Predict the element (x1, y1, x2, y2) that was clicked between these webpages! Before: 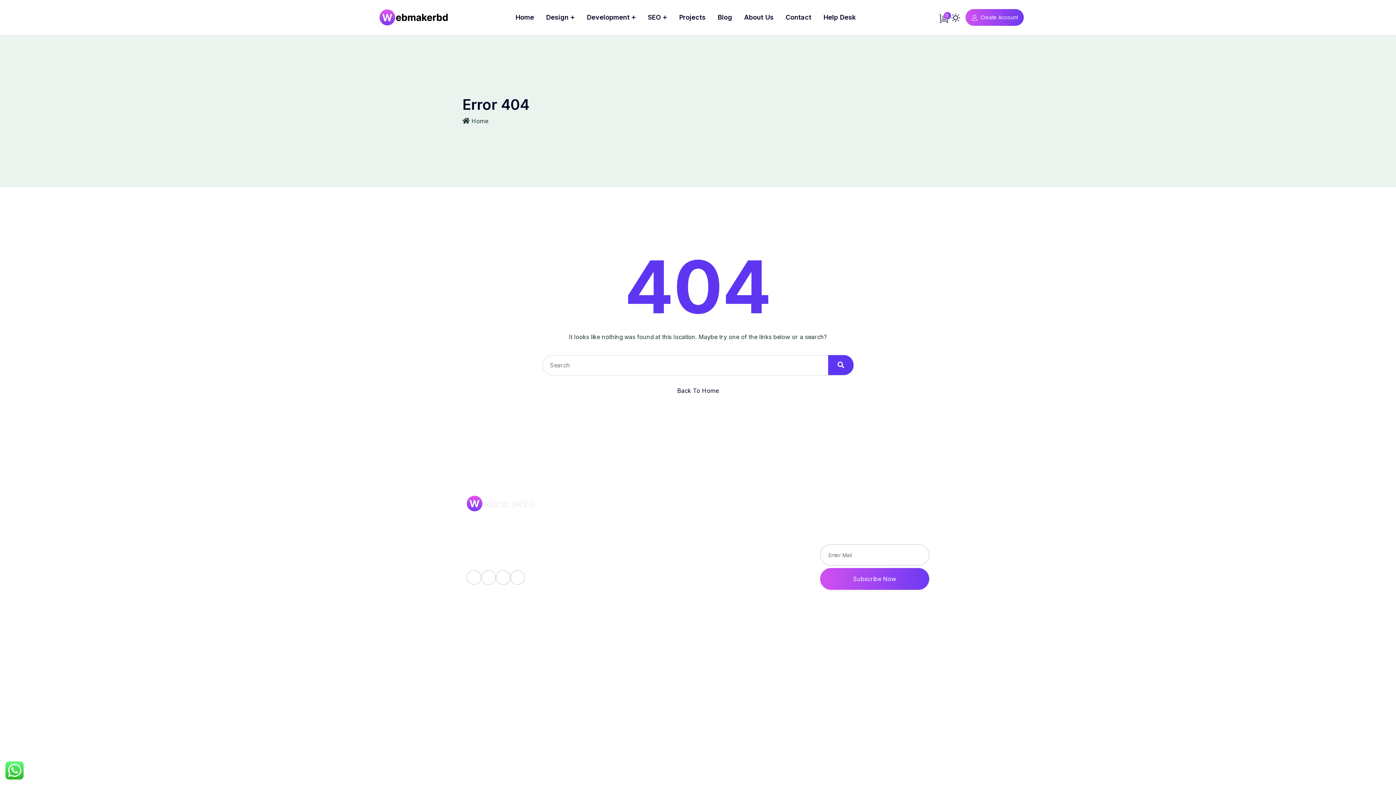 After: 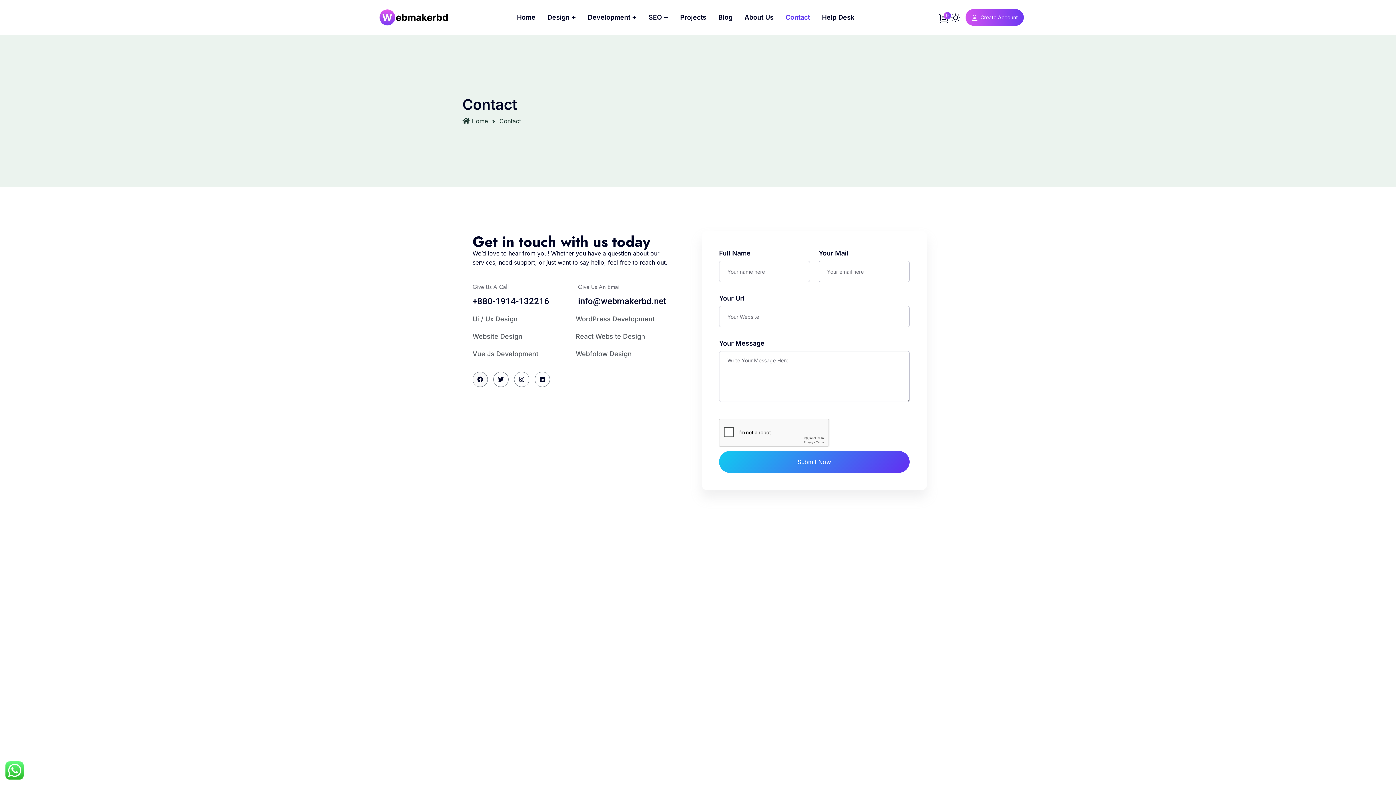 Action: label: contact bbox: (720, 541, 748, 549)